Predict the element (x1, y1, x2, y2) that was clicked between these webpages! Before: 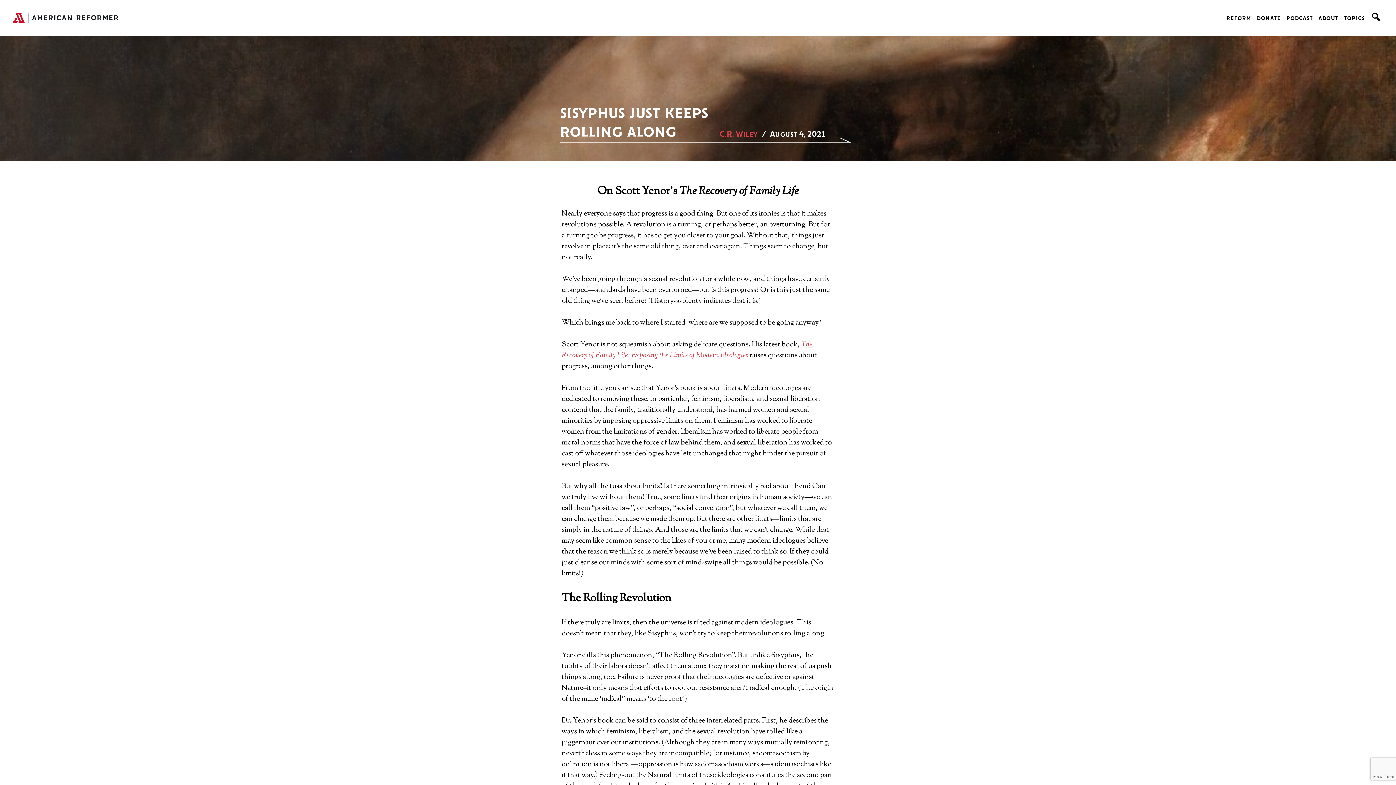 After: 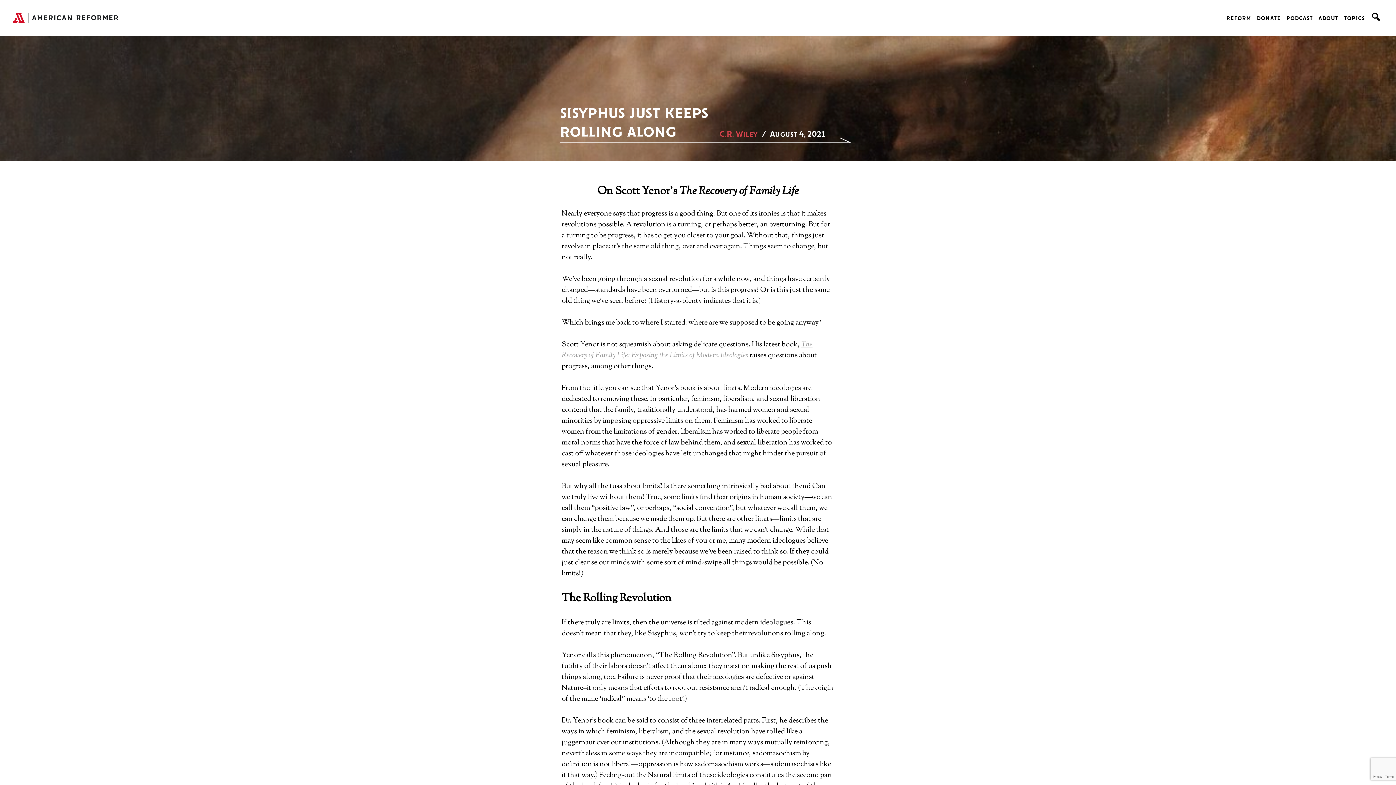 Action: label: The Recovery of Family Life: Exposing the Limits of Modern Ideologies bbox: (561, 339, 812, 361)